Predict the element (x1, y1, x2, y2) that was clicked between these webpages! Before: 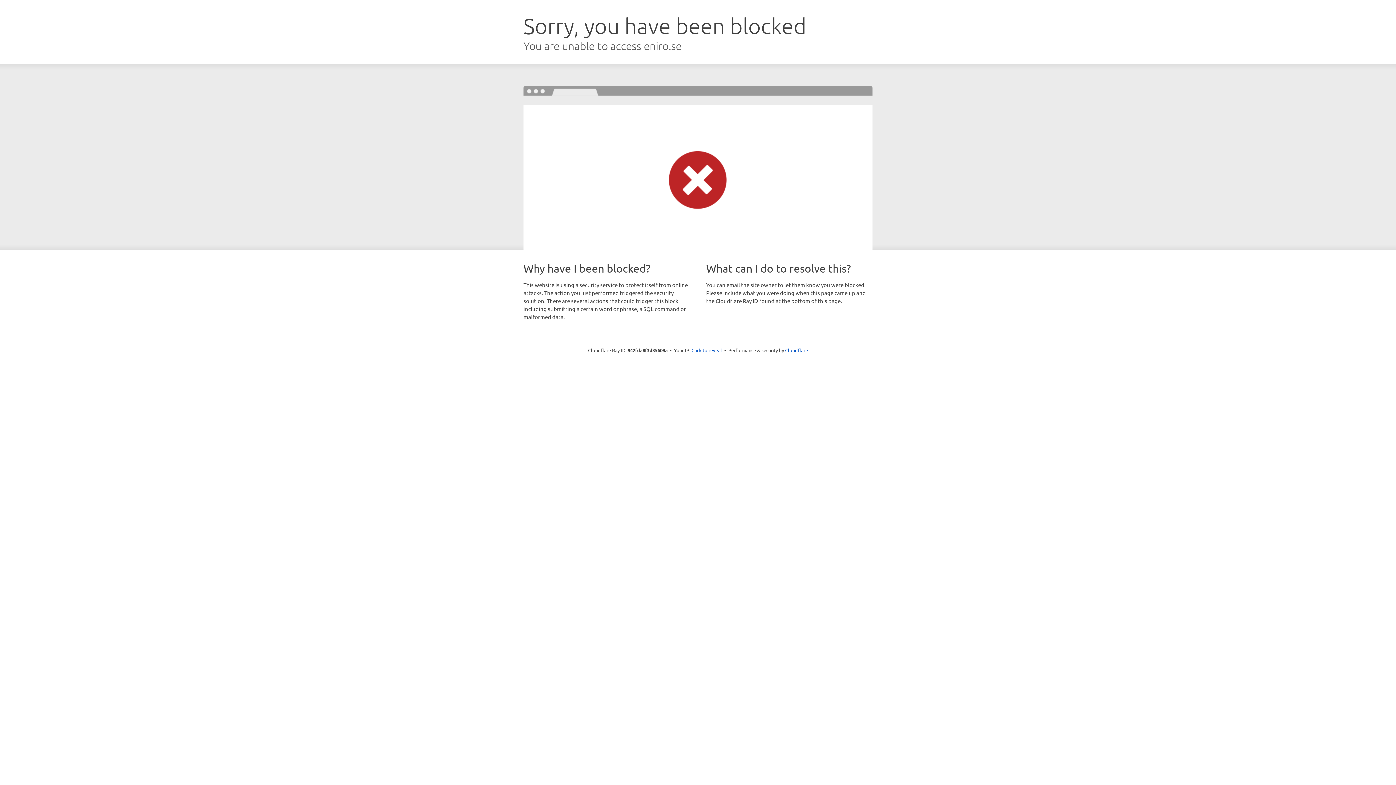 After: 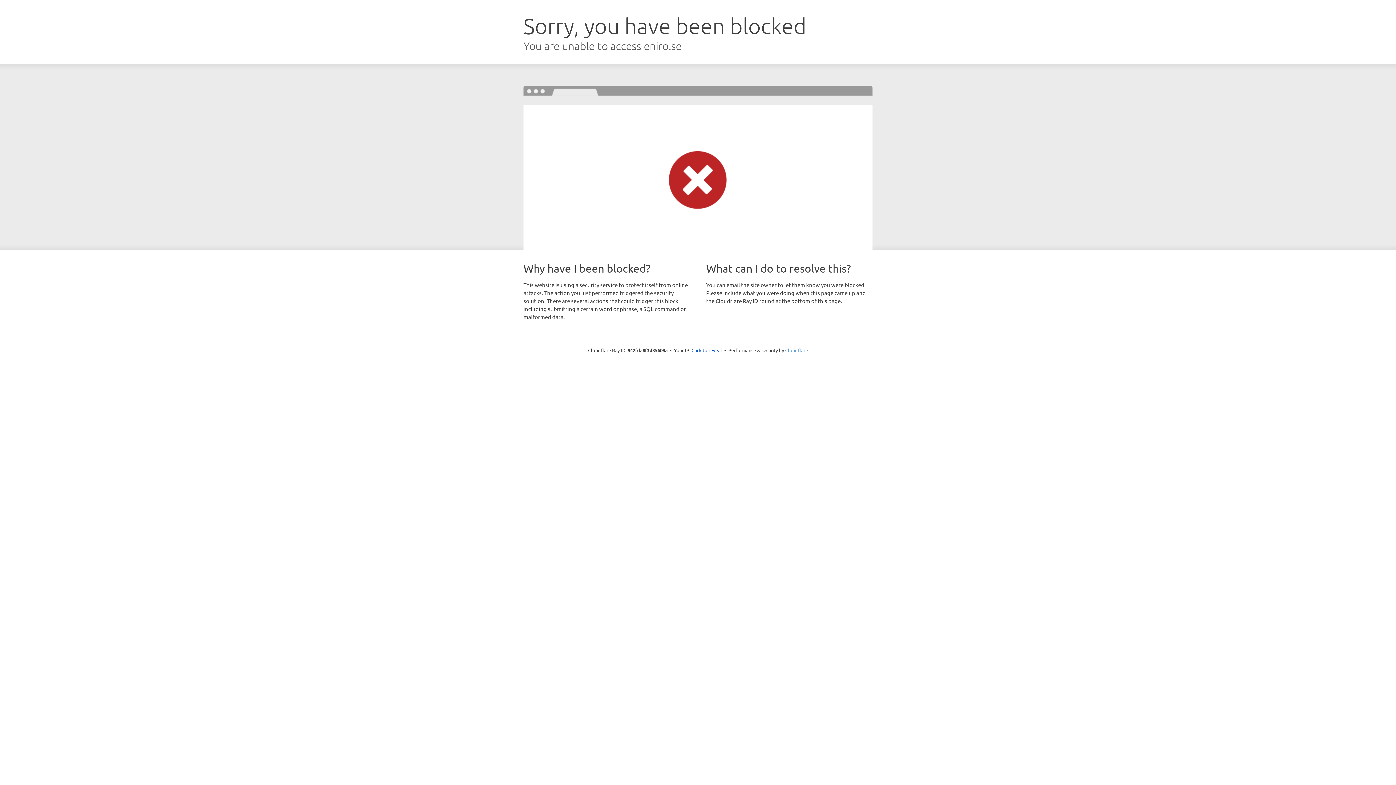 Action: bbox: (785, 347, 808, 353) label: Cloudflare